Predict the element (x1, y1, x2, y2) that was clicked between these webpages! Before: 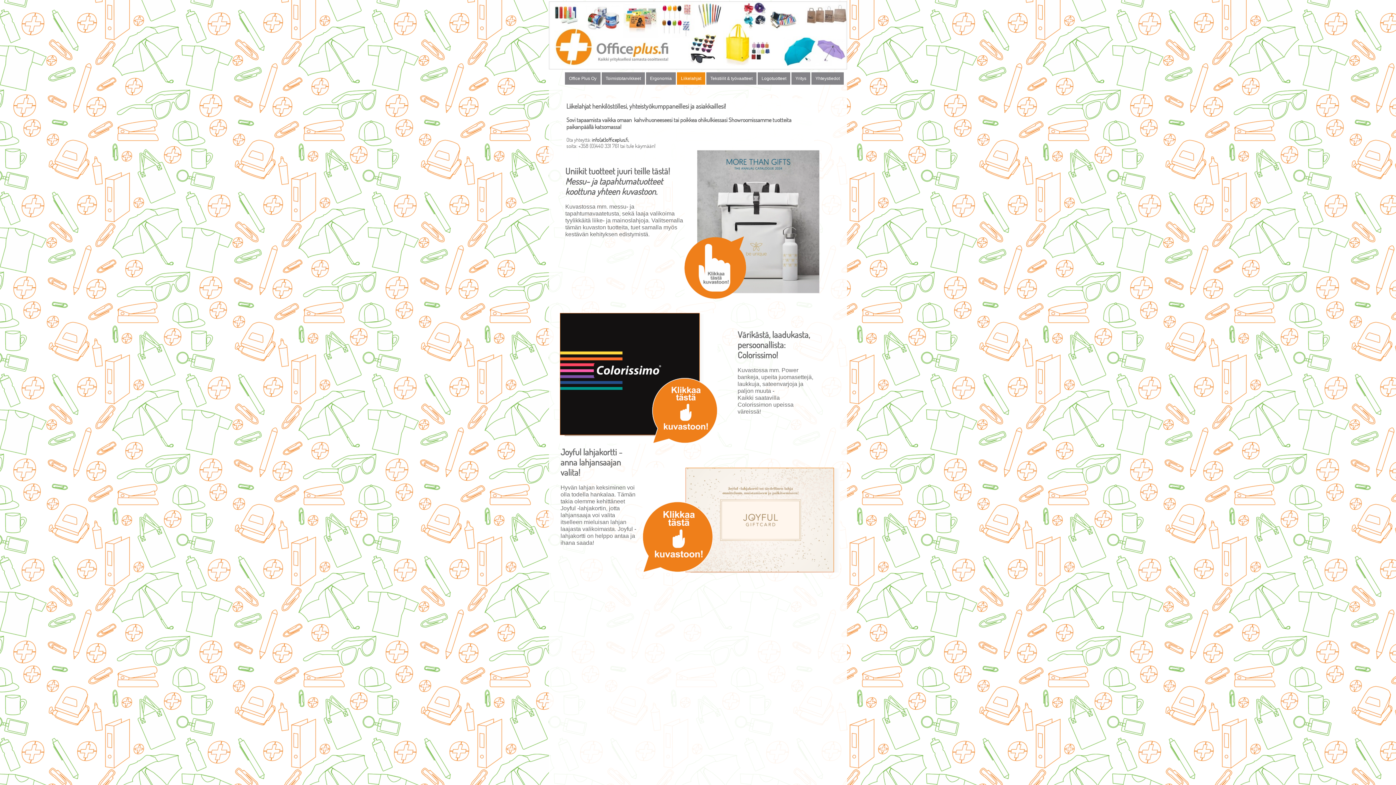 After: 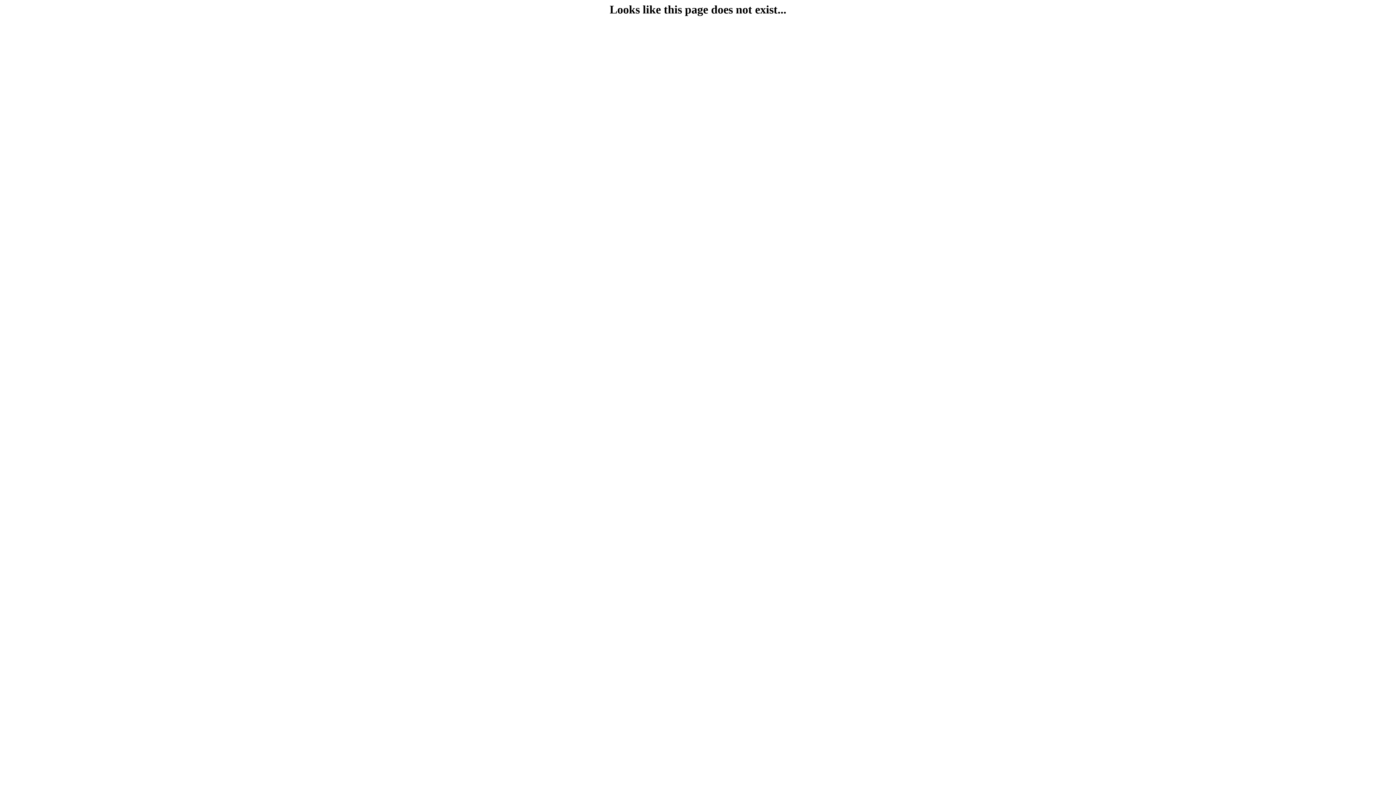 Action: bbox: (737, 343, 785, 349) label: persoonallista: